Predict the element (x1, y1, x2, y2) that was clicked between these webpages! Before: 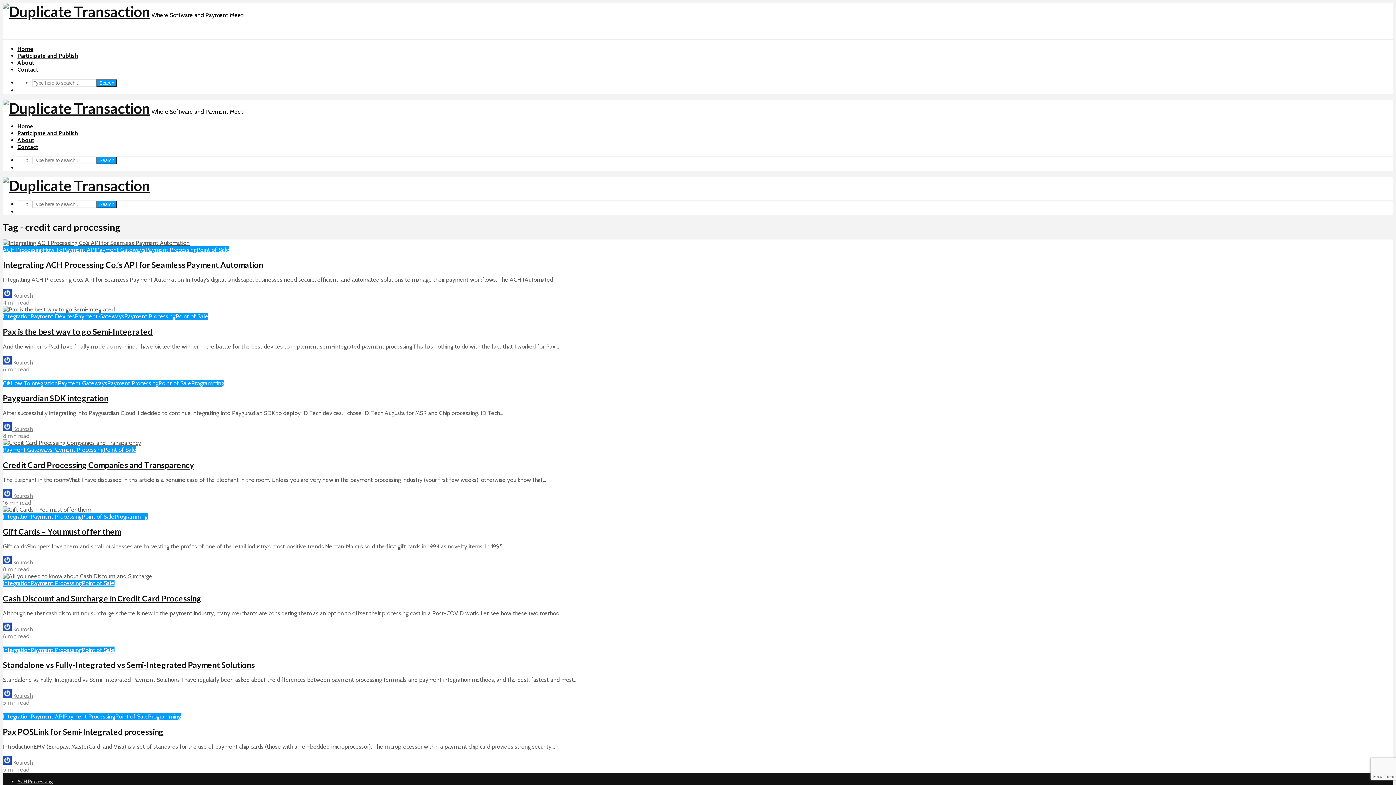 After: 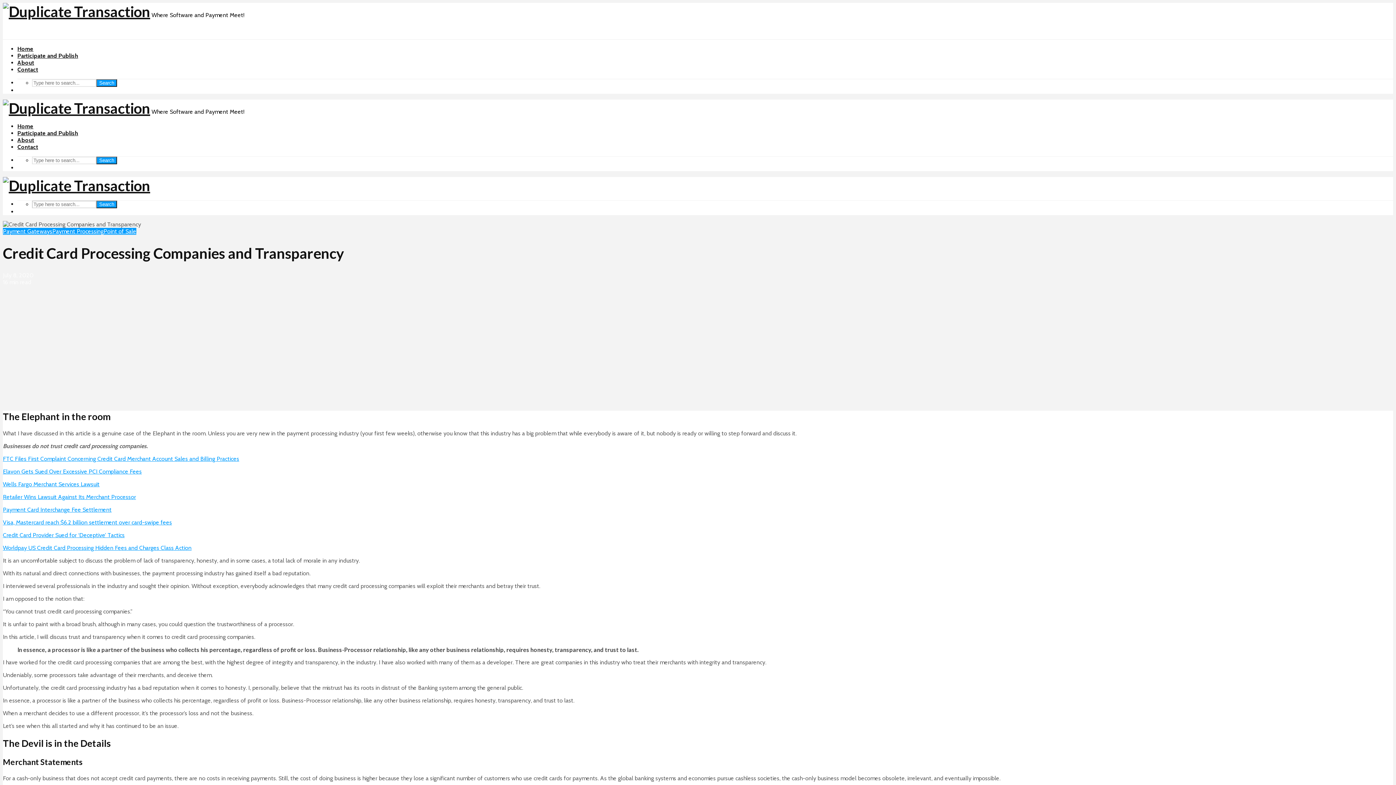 Action: bbox: (2, 439, 141, 446)